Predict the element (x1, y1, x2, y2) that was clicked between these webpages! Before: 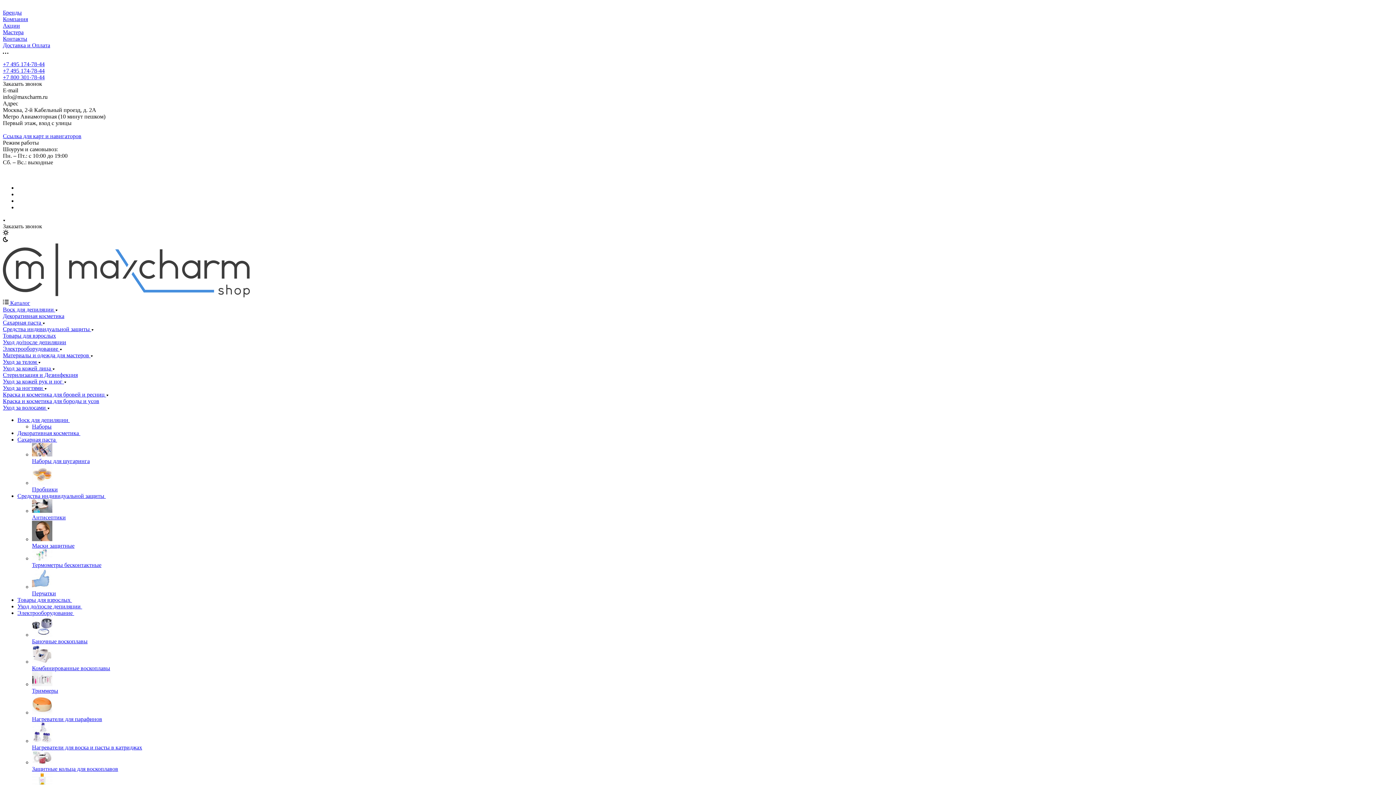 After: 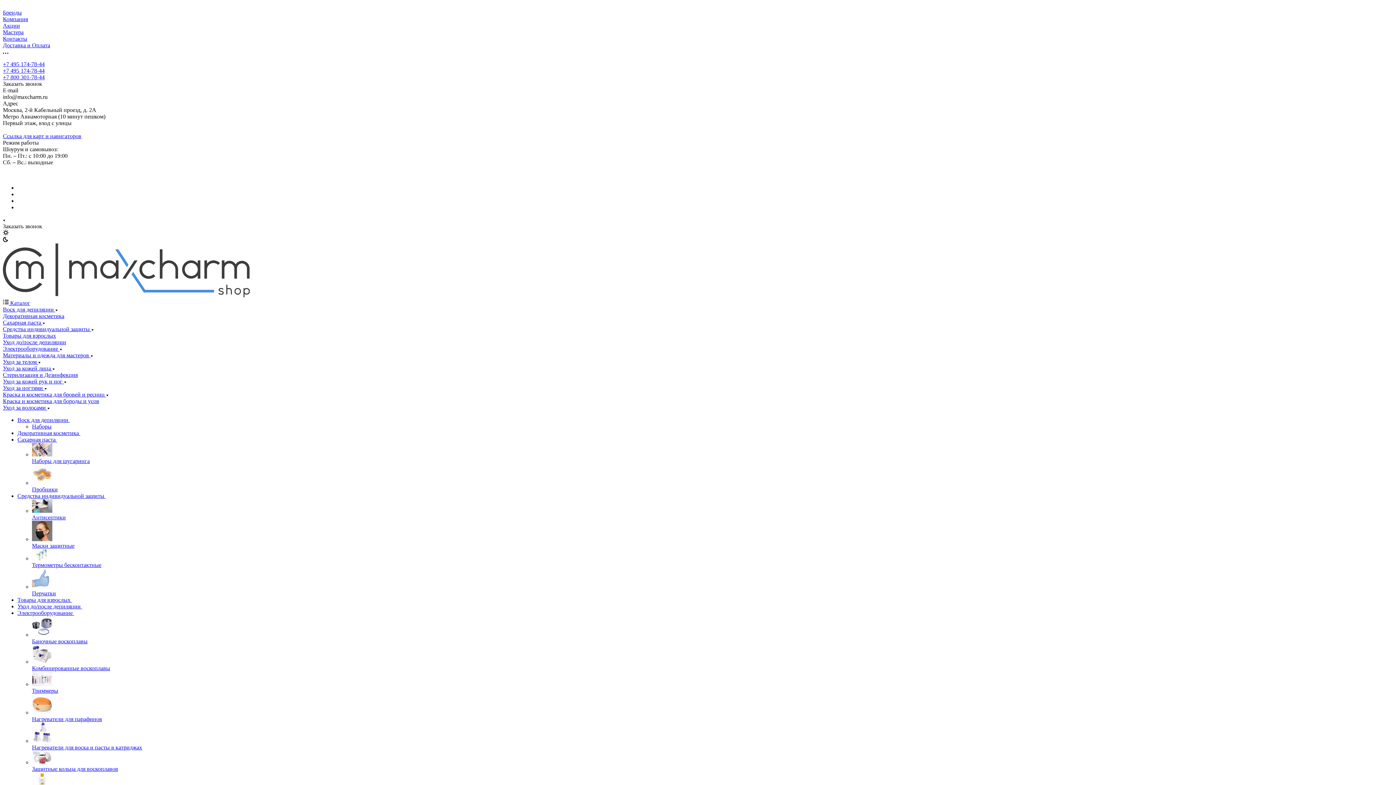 Action: label: Электрооборудование  bbox: (17, 610, 76, 616)